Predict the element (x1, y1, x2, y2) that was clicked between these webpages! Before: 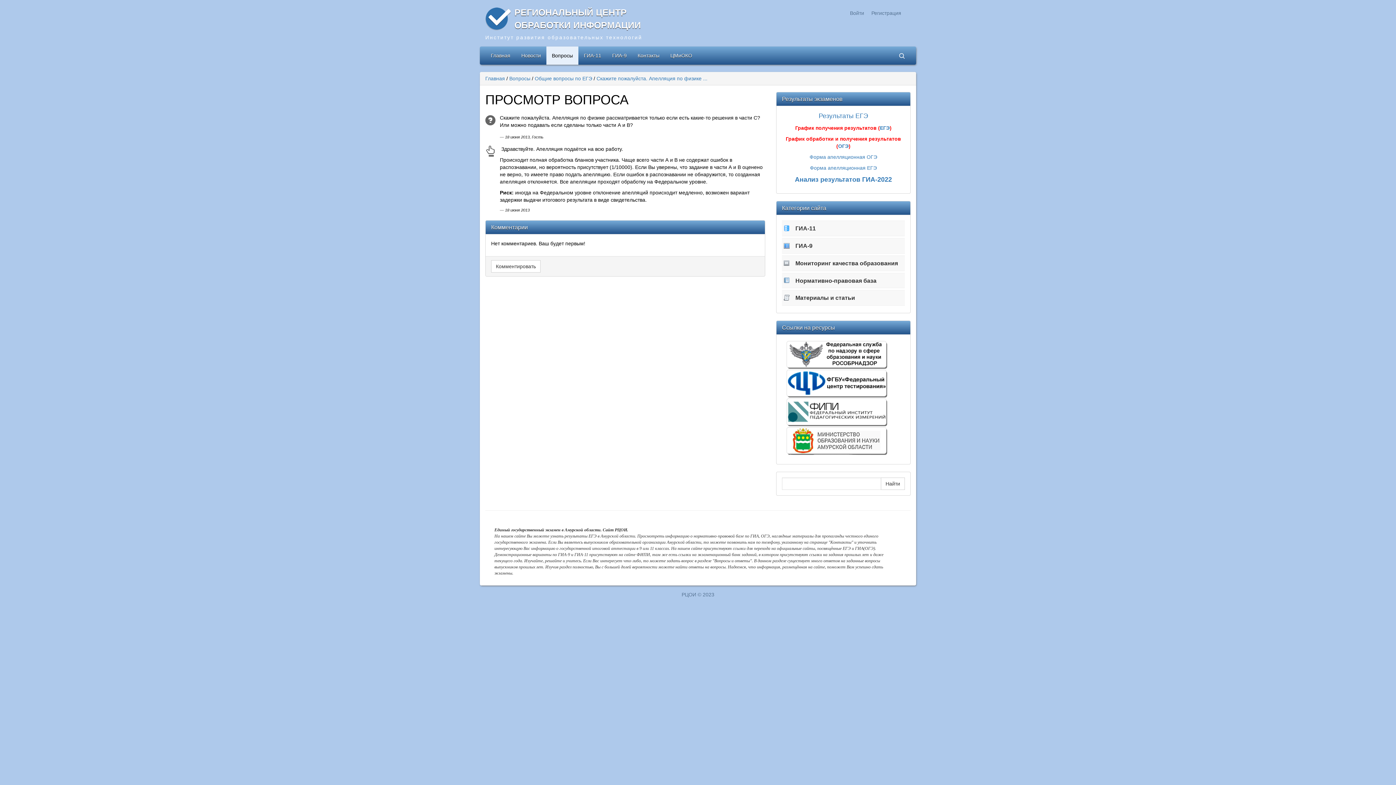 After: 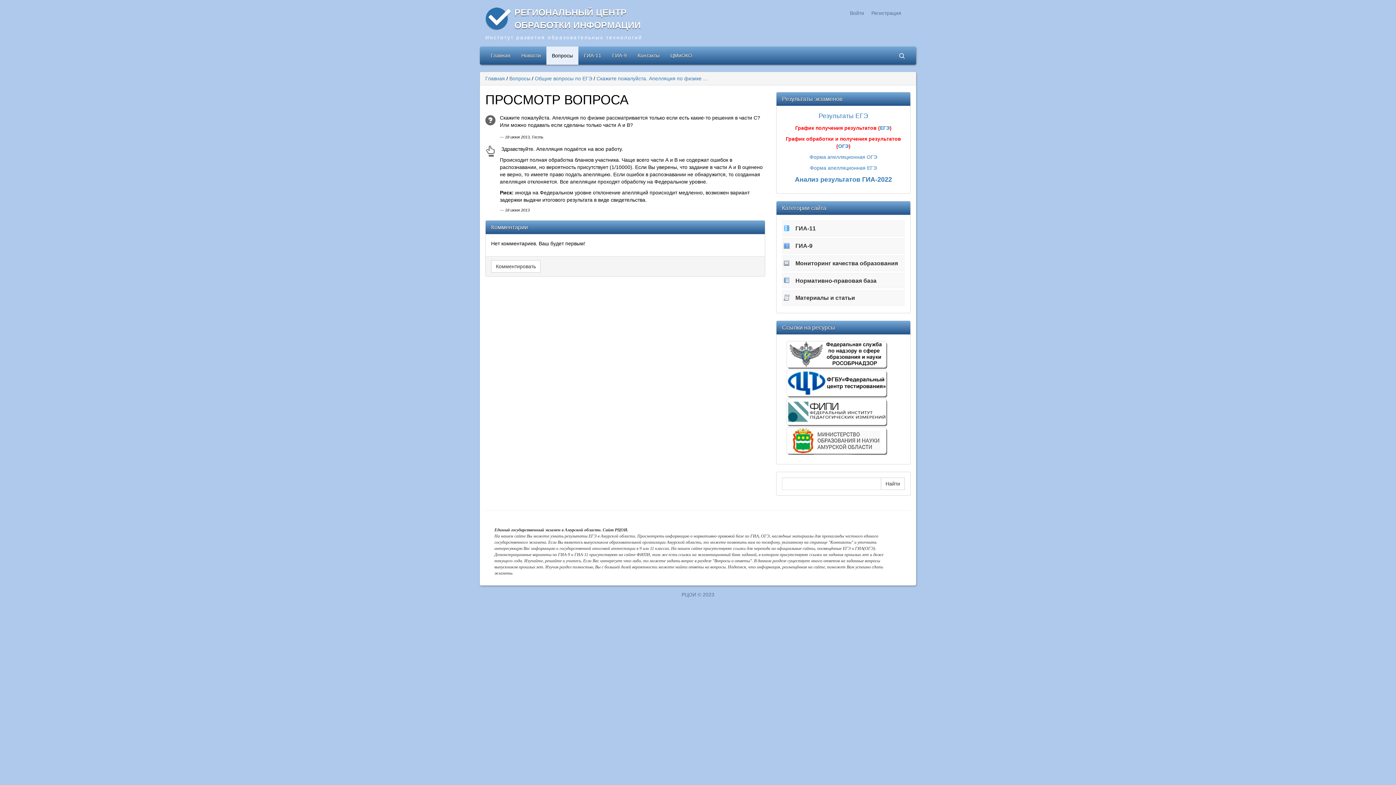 Action: bbox: (782, 351, 891, 357)